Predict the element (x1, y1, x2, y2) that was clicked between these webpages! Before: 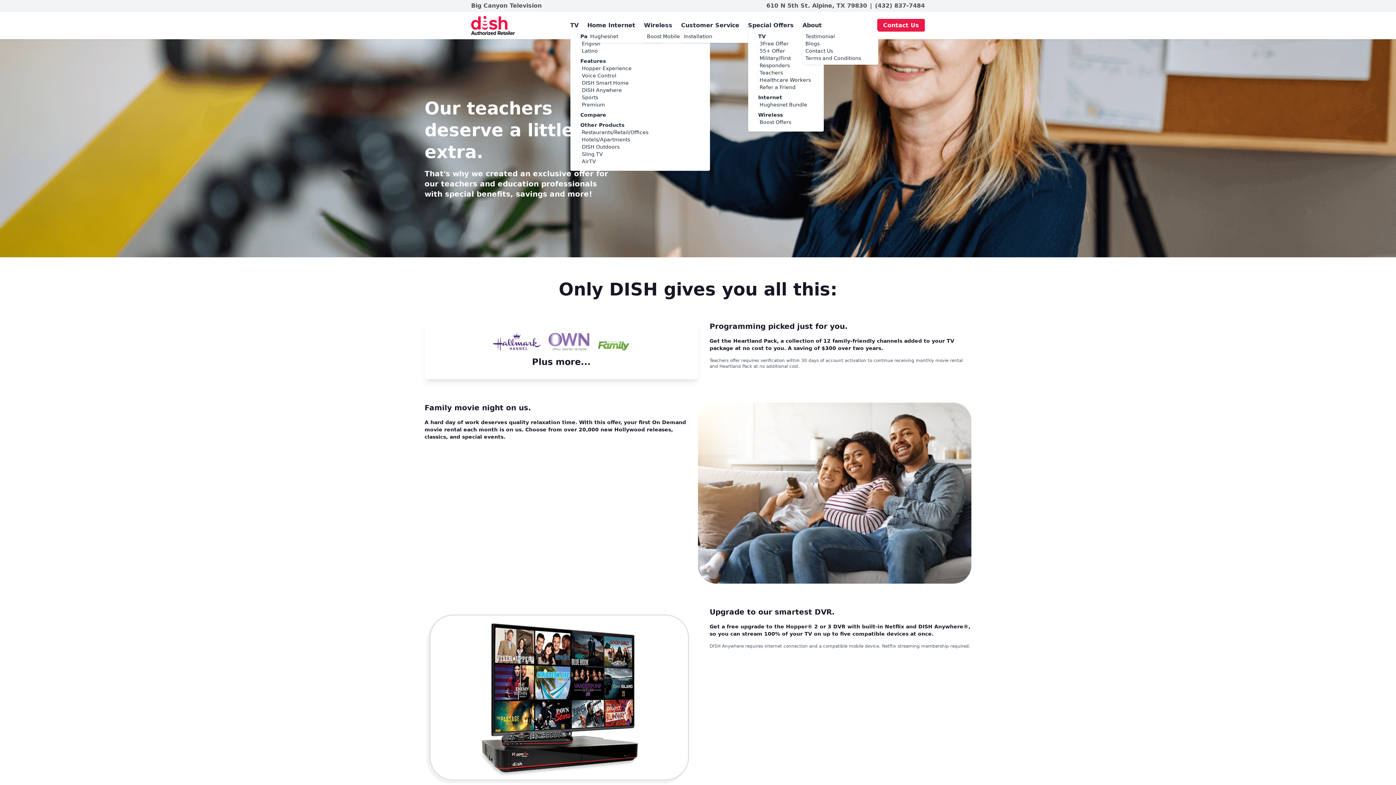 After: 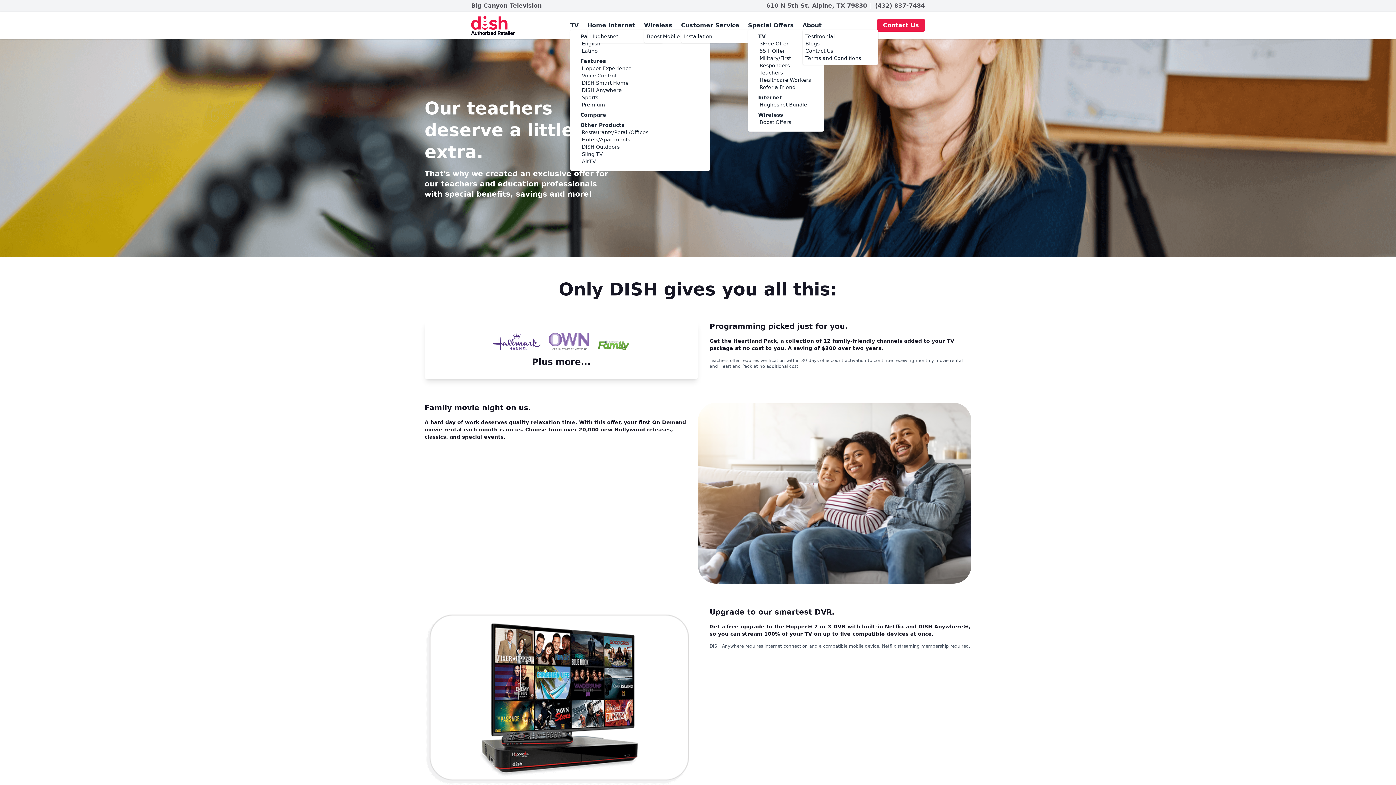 Action: bbox: (875, 1, 925, 10) label: (432) 837-7484